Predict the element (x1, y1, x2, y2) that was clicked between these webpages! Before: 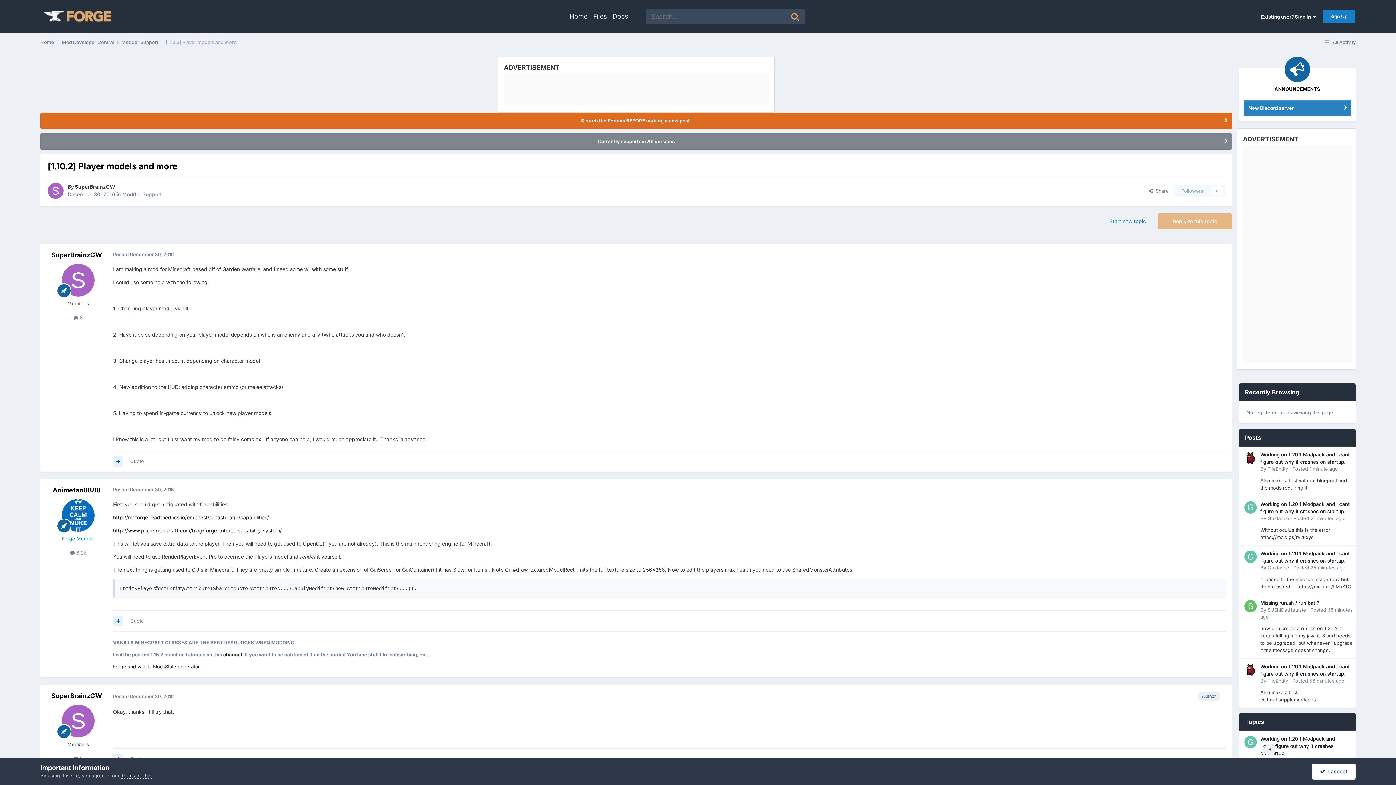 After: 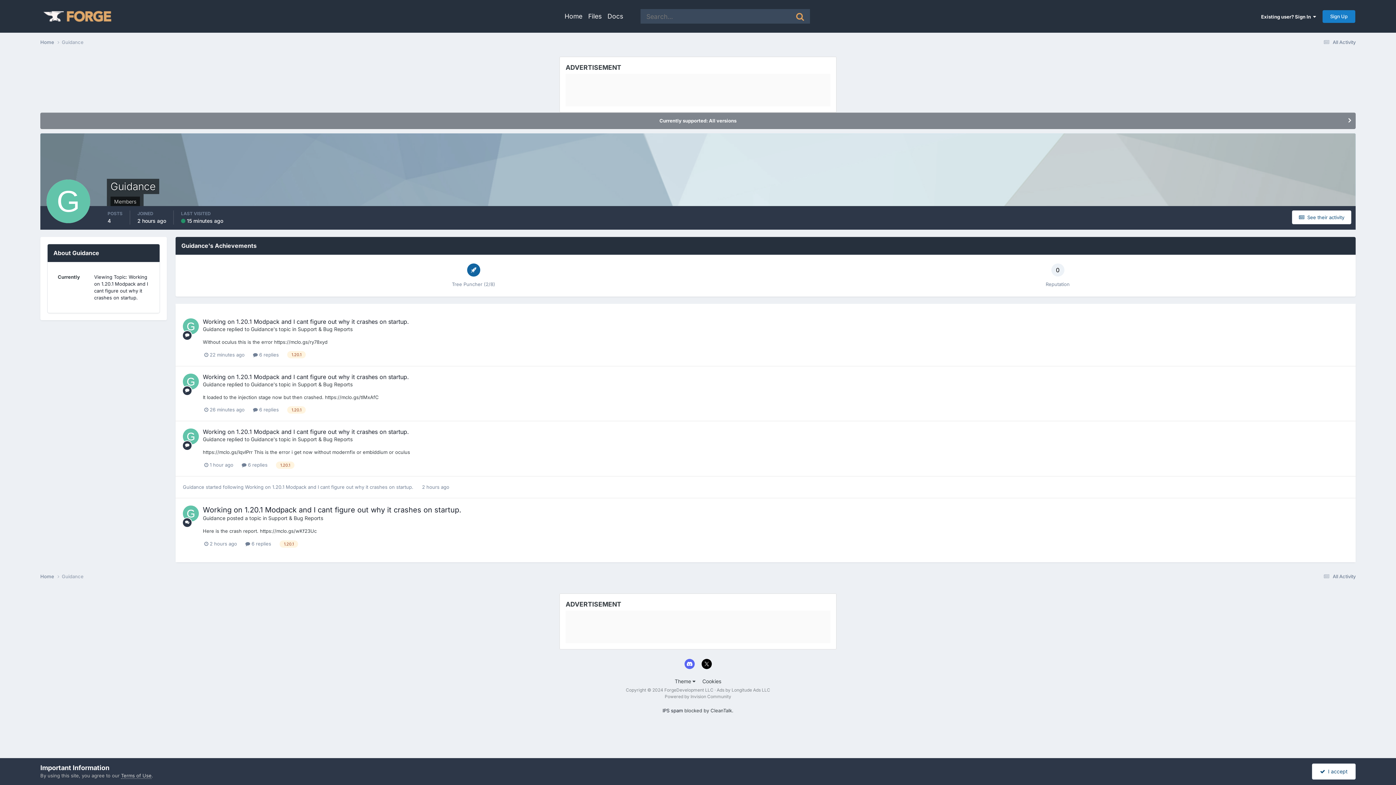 Action: bbox: (1268, 565, 1289, 571) label: Guidance